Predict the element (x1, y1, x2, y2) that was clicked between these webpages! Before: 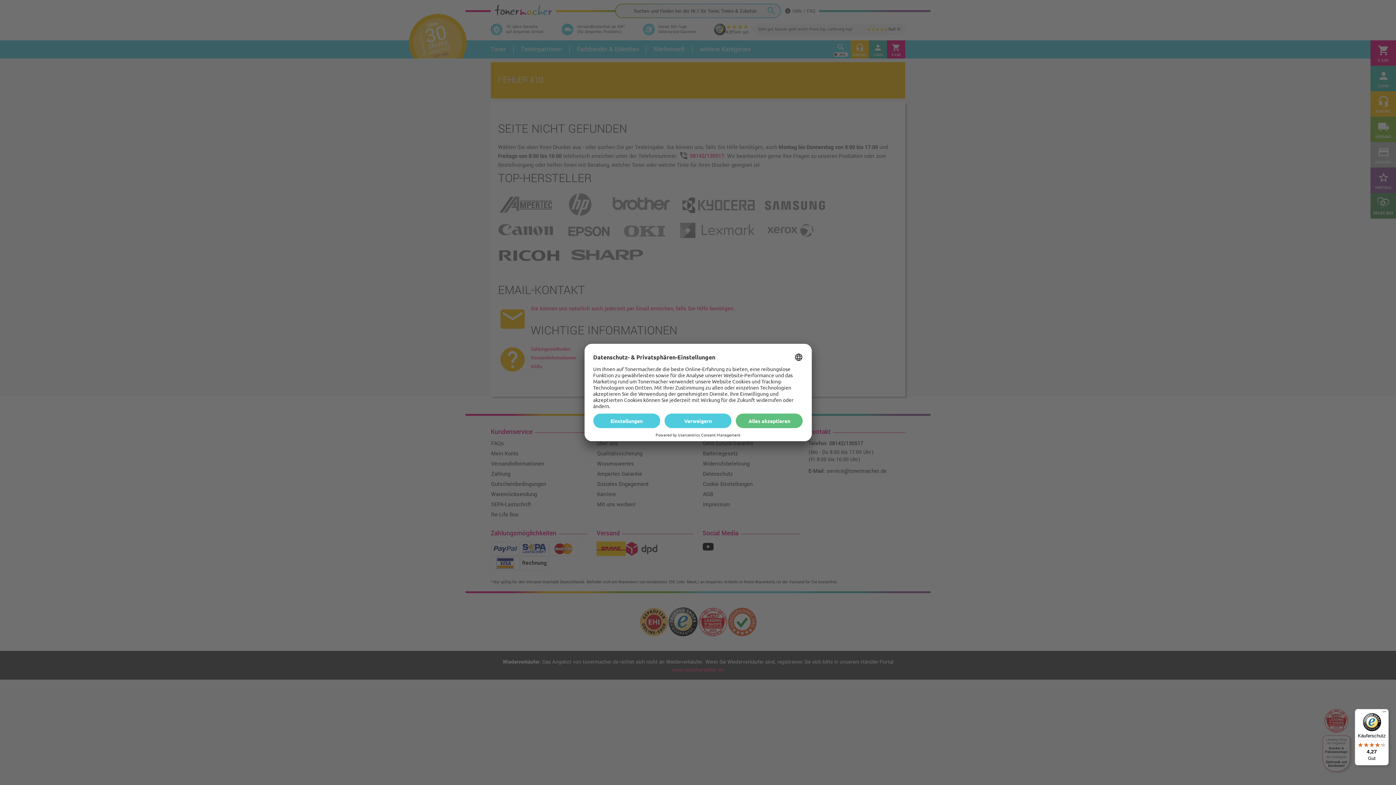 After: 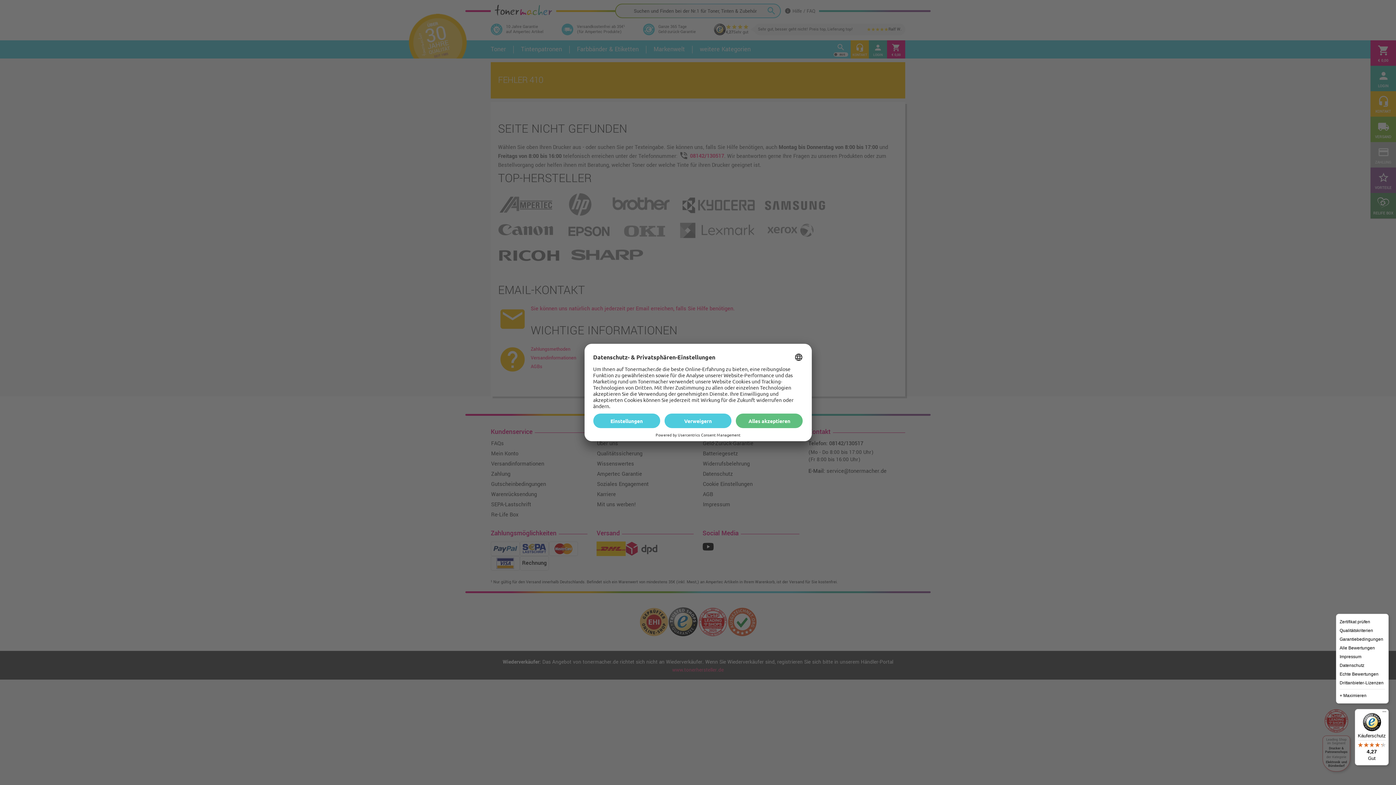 Action: label: Menü bbox: (1380, 709, 1389, 718)